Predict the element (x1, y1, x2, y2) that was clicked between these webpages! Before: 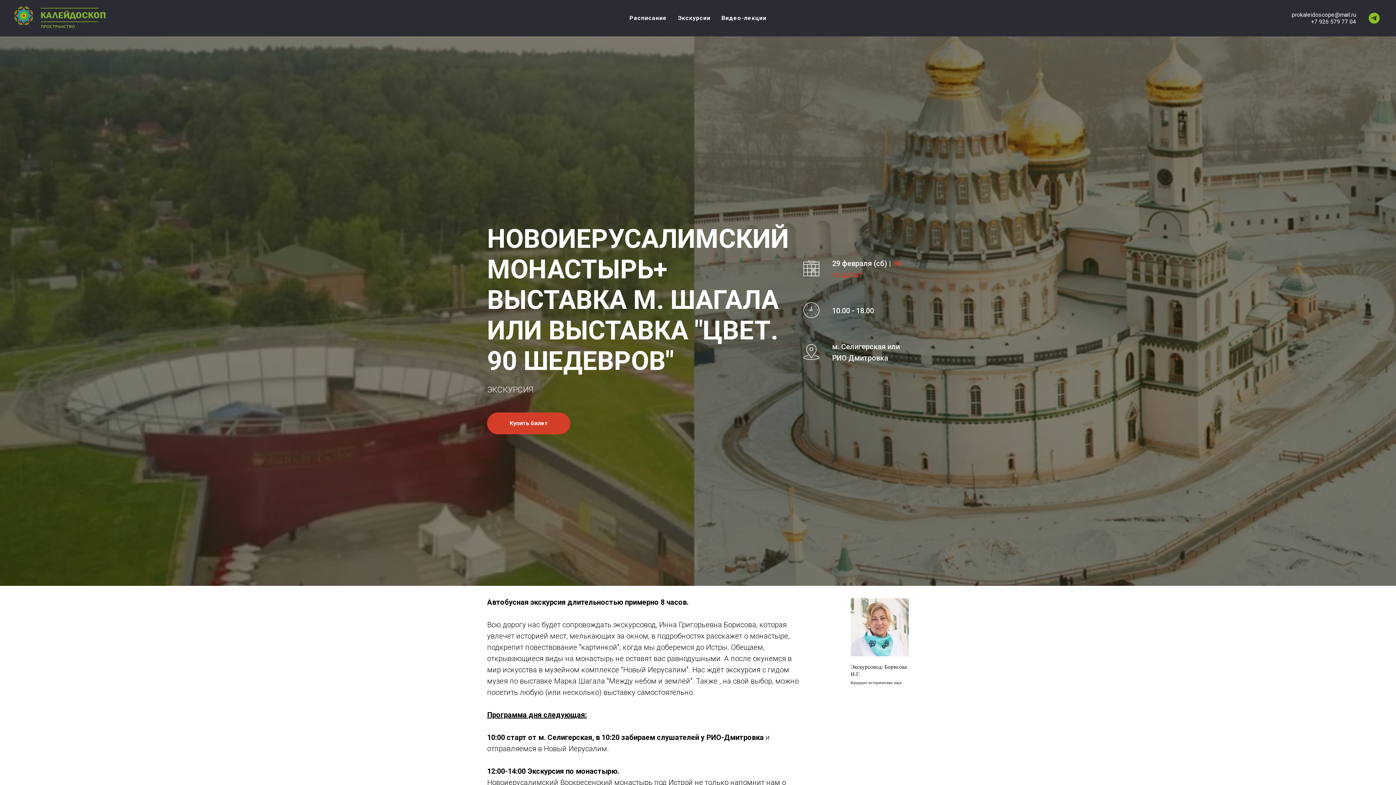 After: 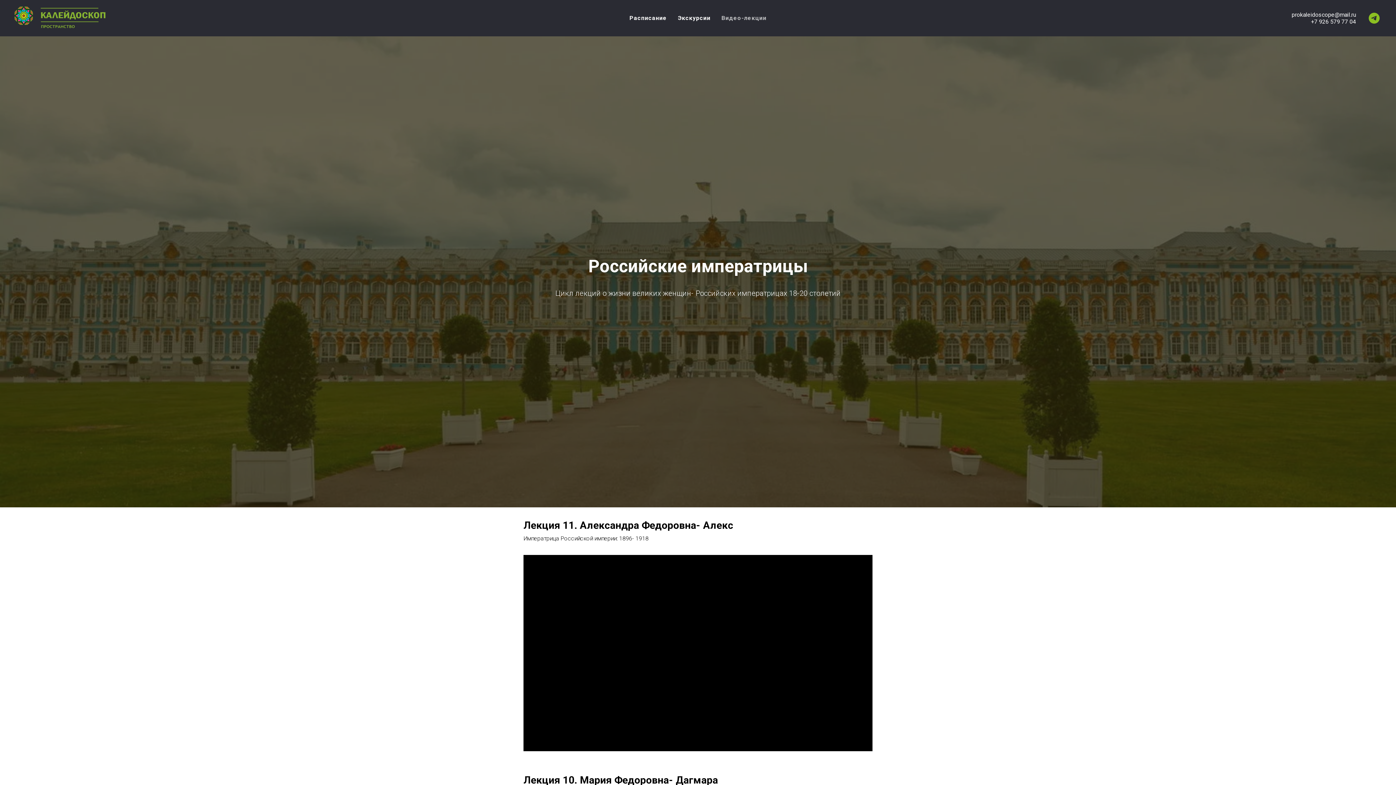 Action: label: Видео-лекции bbox: (721, 14, 766, 21)